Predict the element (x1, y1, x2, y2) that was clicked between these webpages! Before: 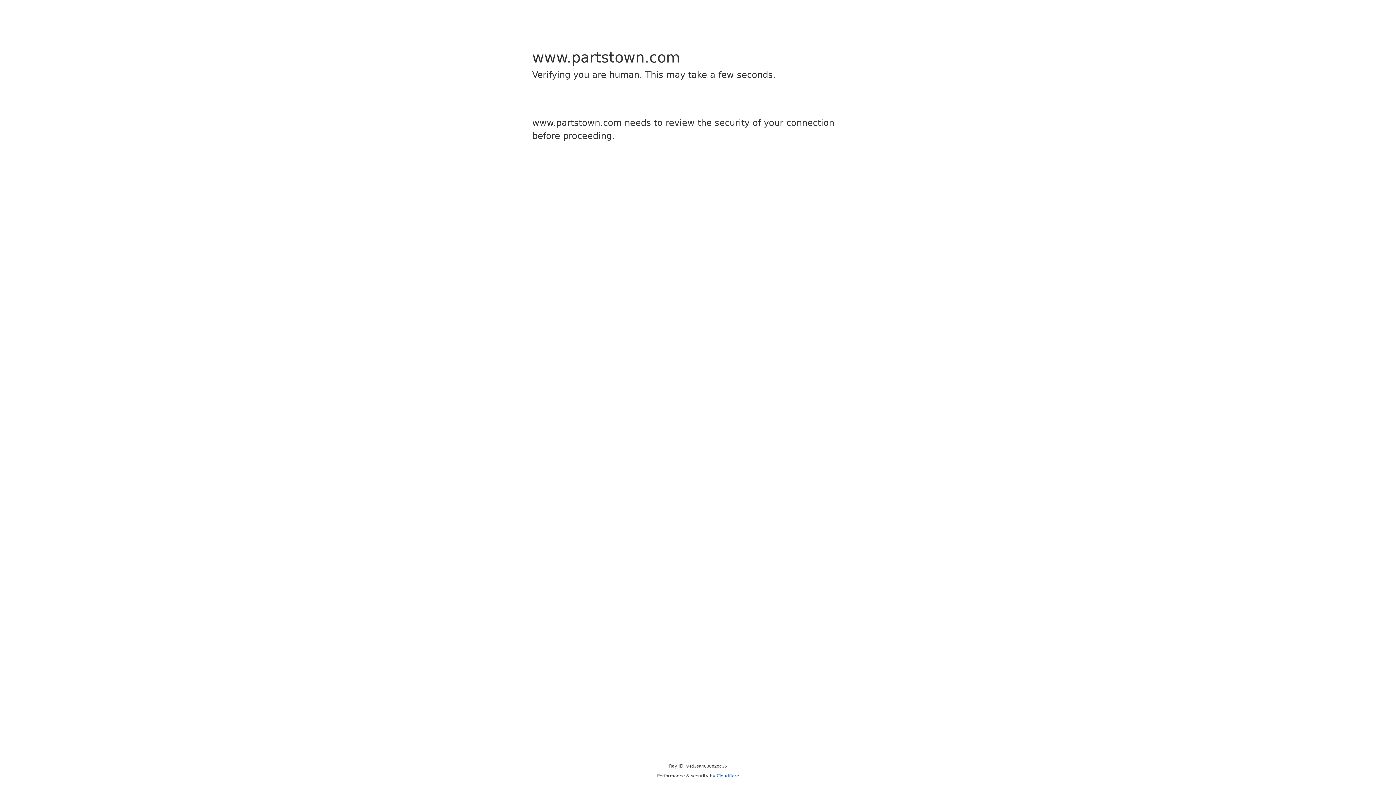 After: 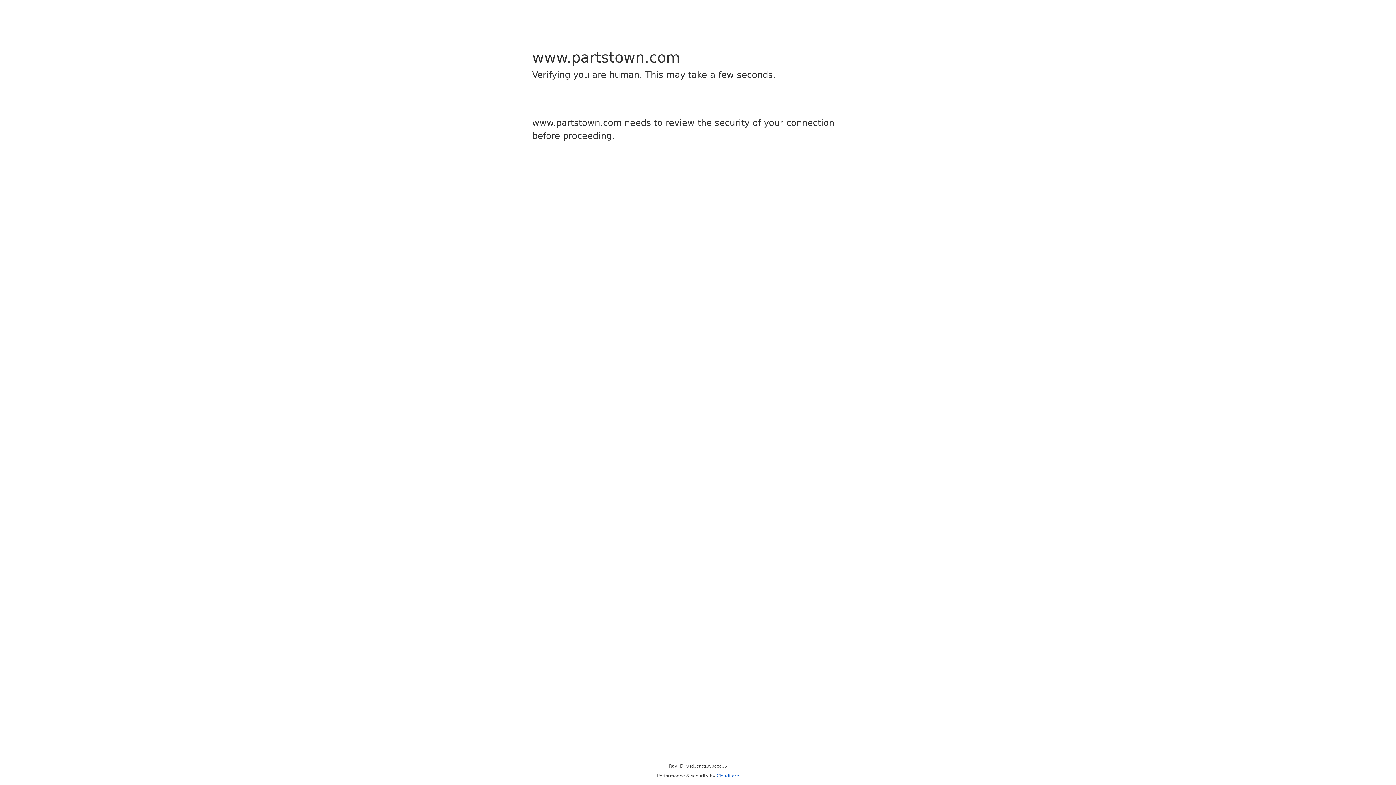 Action: bbox: (716, 773, 739, 778) label: Cloudflare